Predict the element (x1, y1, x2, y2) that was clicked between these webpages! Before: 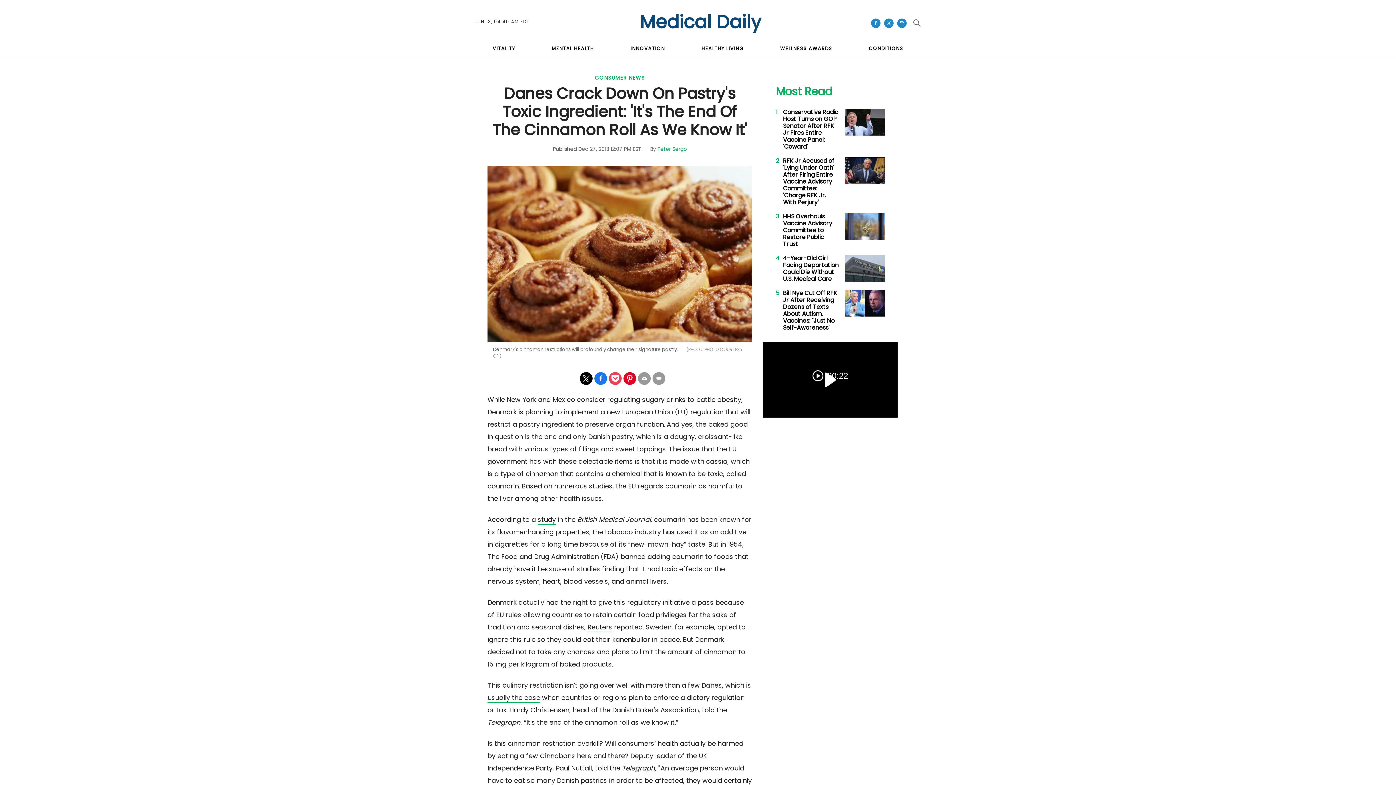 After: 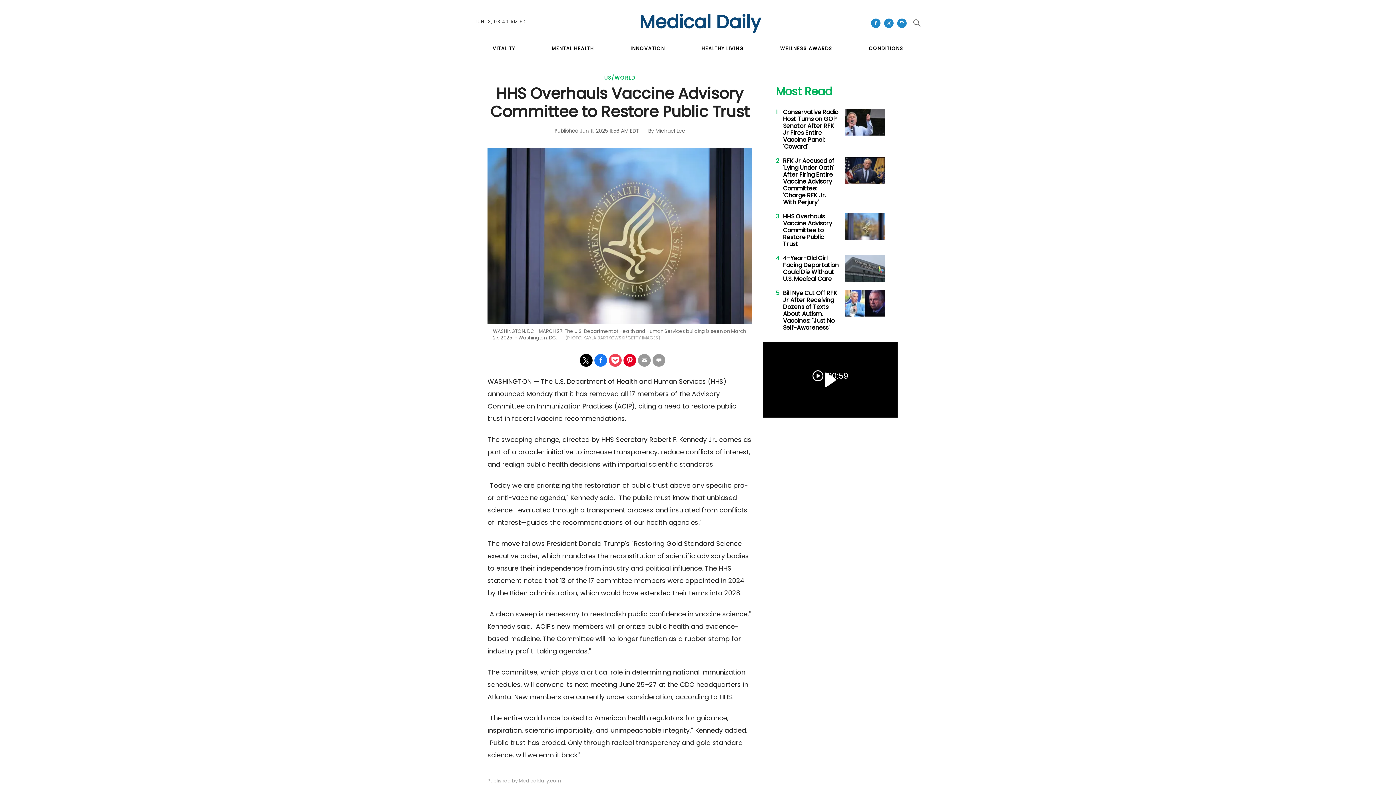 Action: bbox: (845, 221, 885, 230)